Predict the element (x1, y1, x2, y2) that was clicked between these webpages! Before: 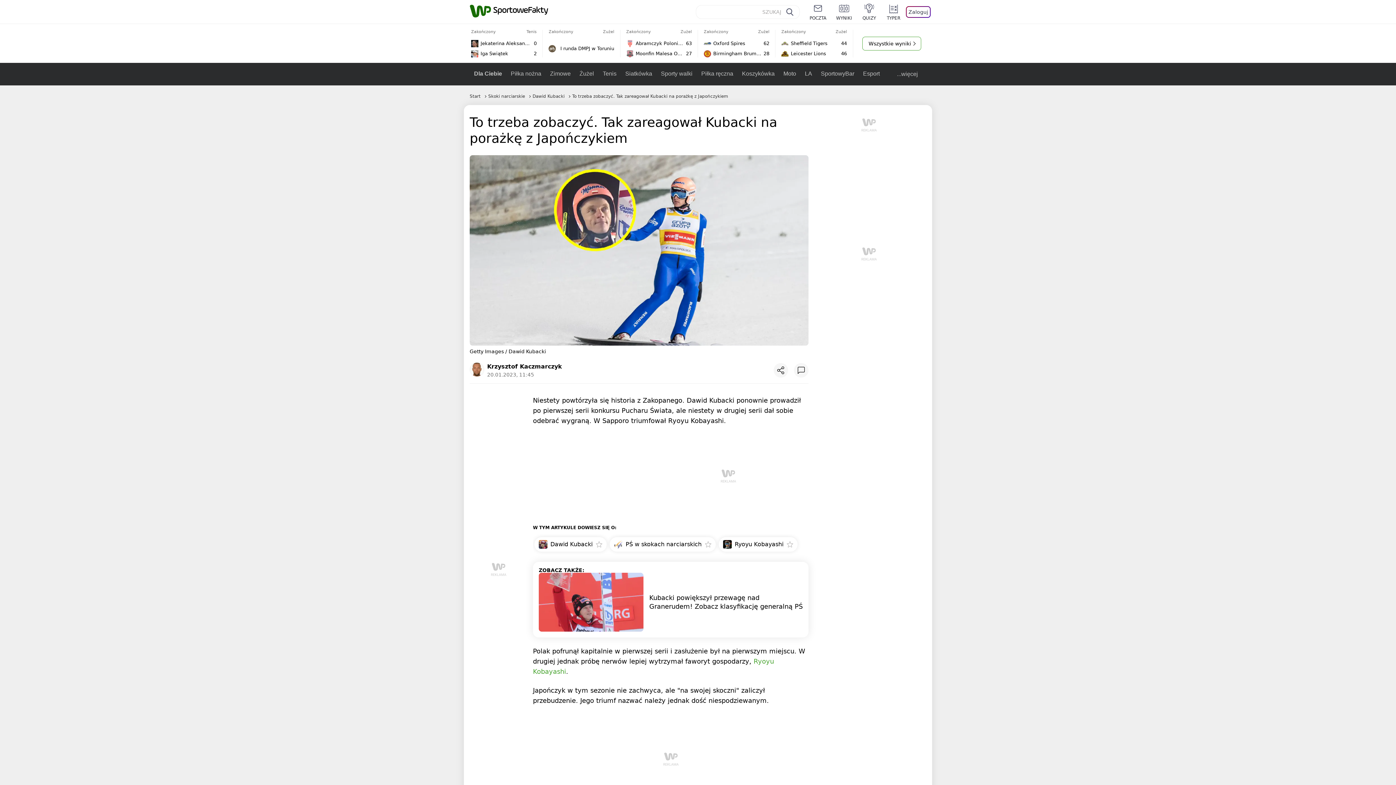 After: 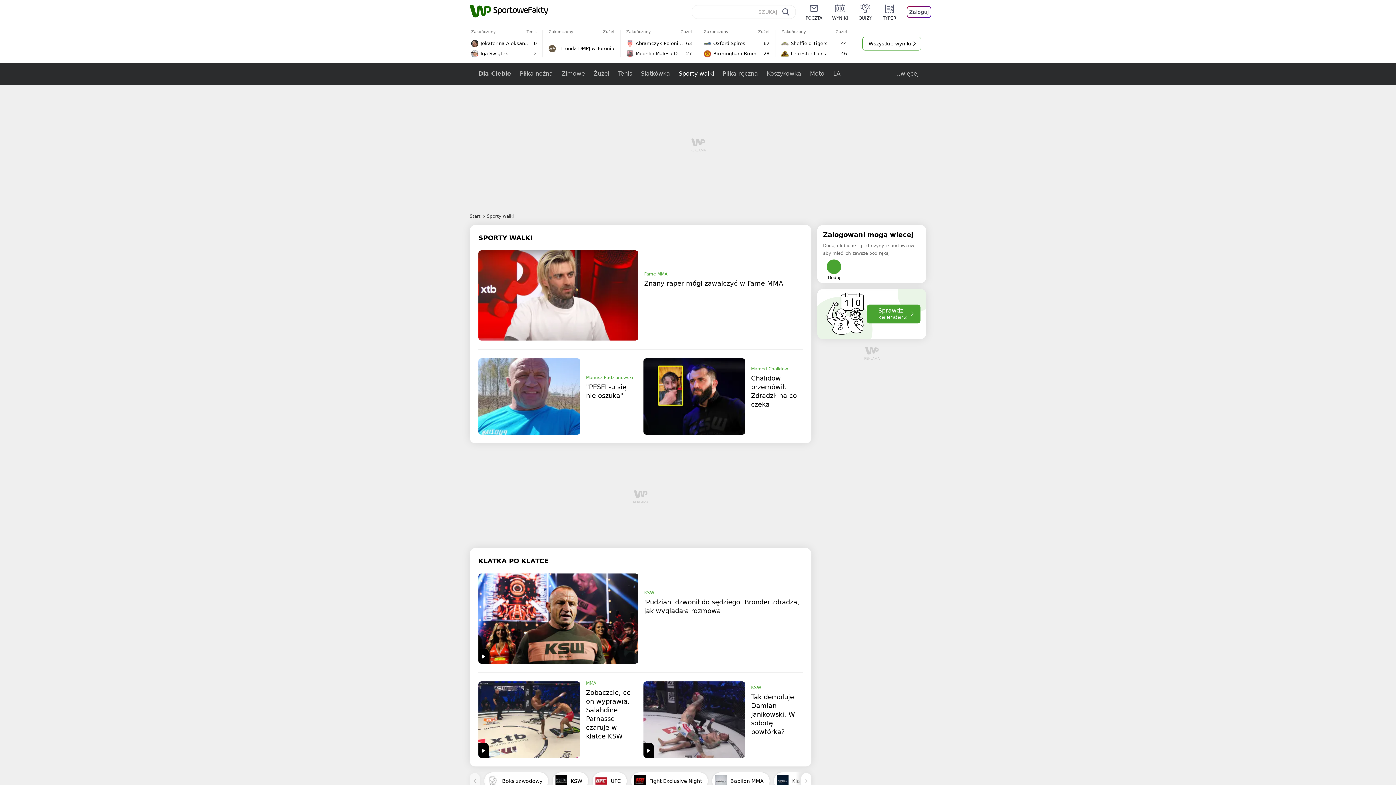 Action: bbox: (656, 62, 697, 85) label: Sporty walki